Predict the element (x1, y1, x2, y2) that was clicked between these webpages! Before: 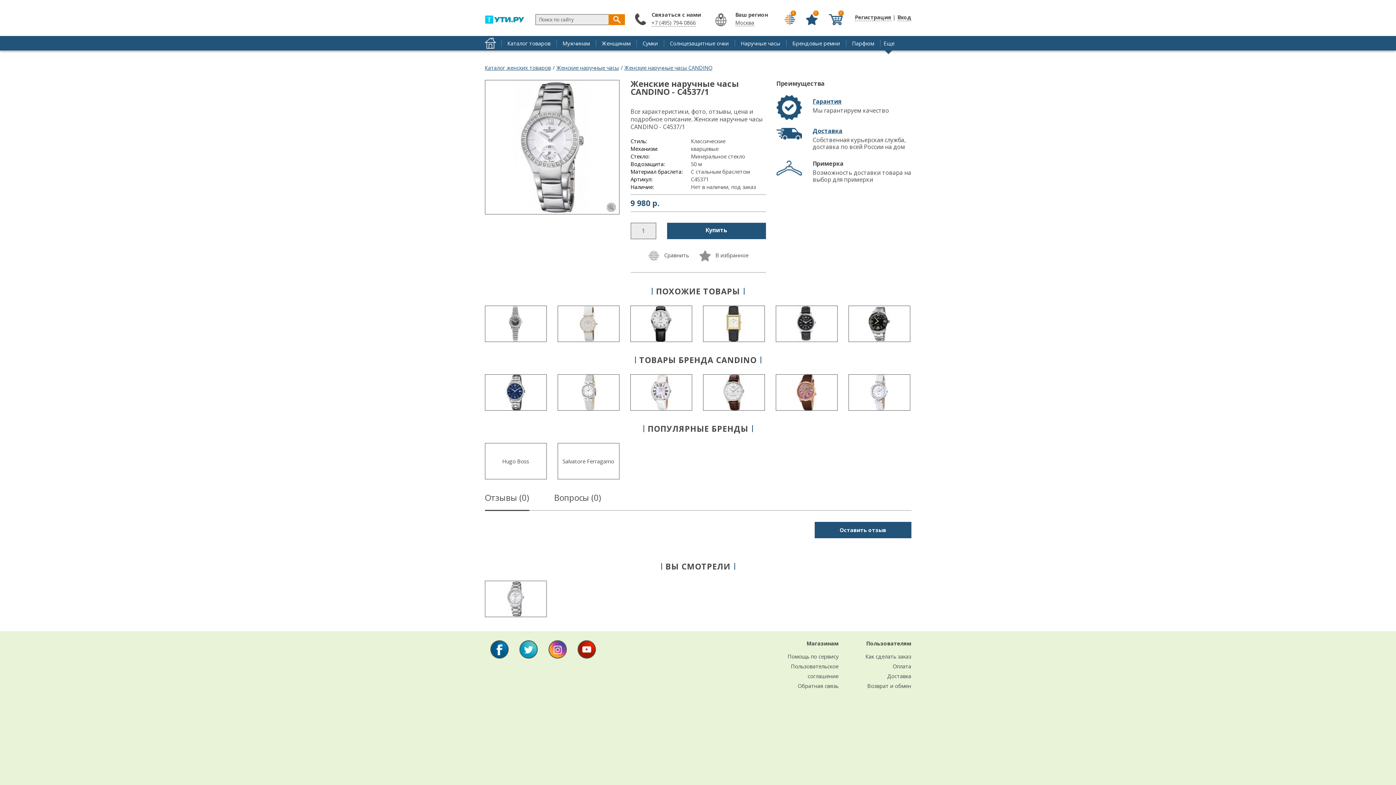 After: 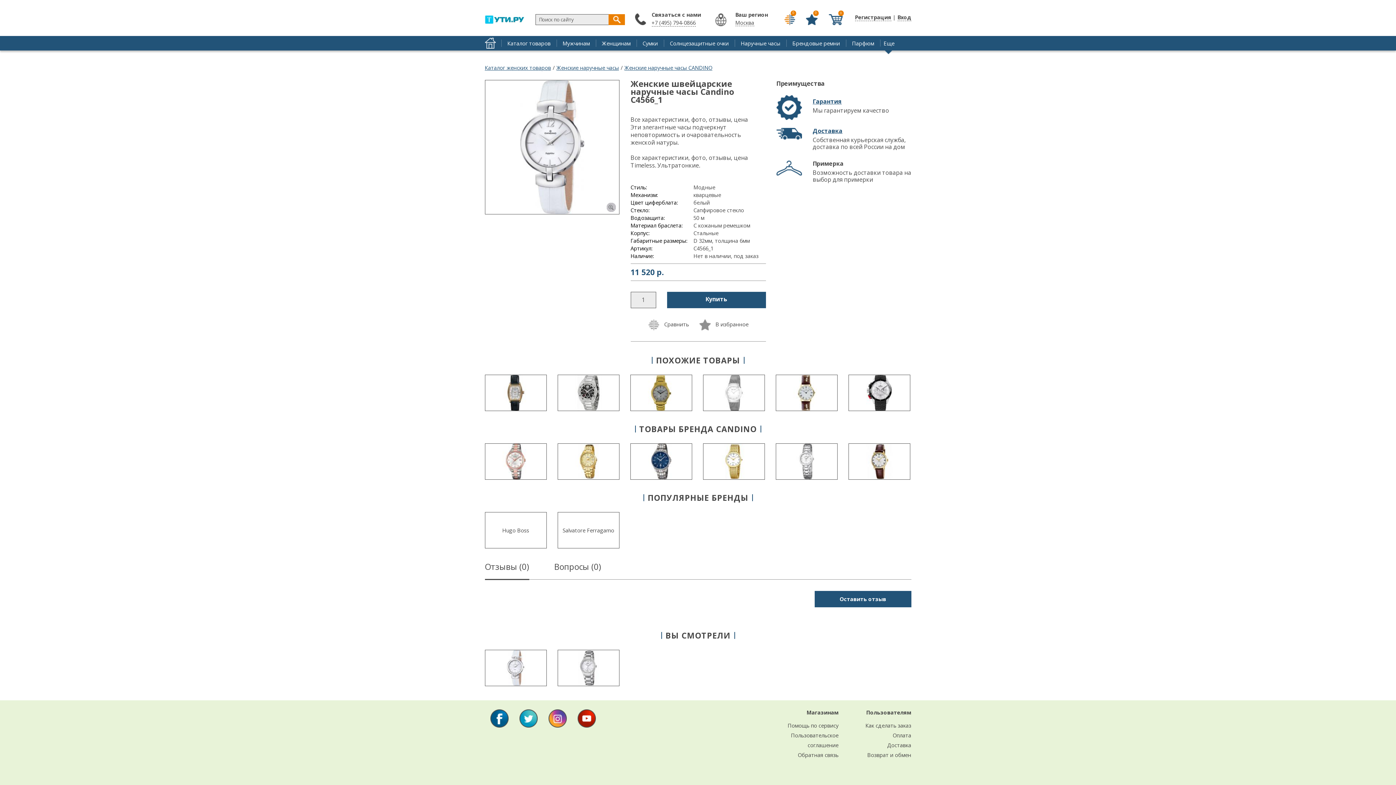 Action: bbox: (848, 404, 910, 412)